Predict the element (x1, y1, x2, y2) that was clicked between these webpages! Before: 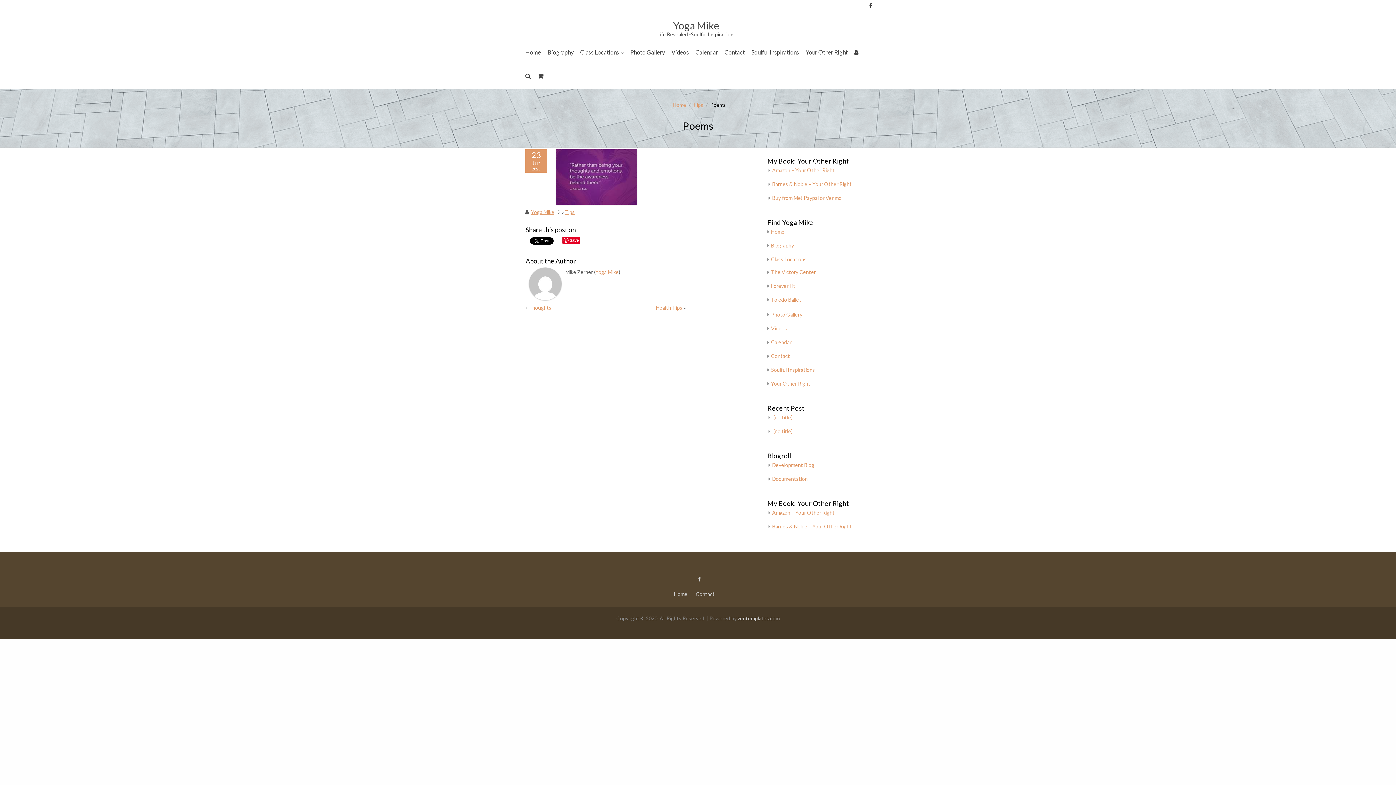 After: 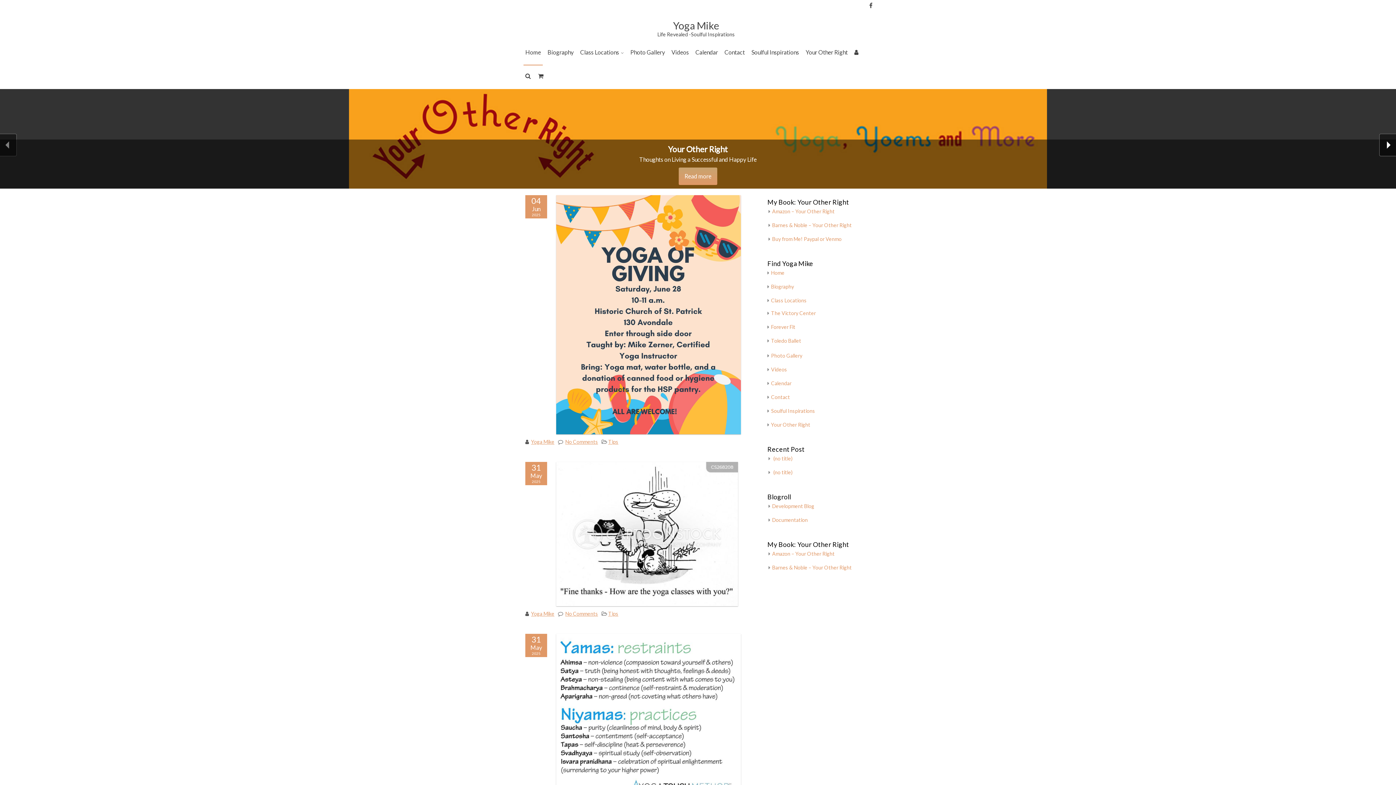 Action: bbox: (672, 101, 686, 108) label: Home